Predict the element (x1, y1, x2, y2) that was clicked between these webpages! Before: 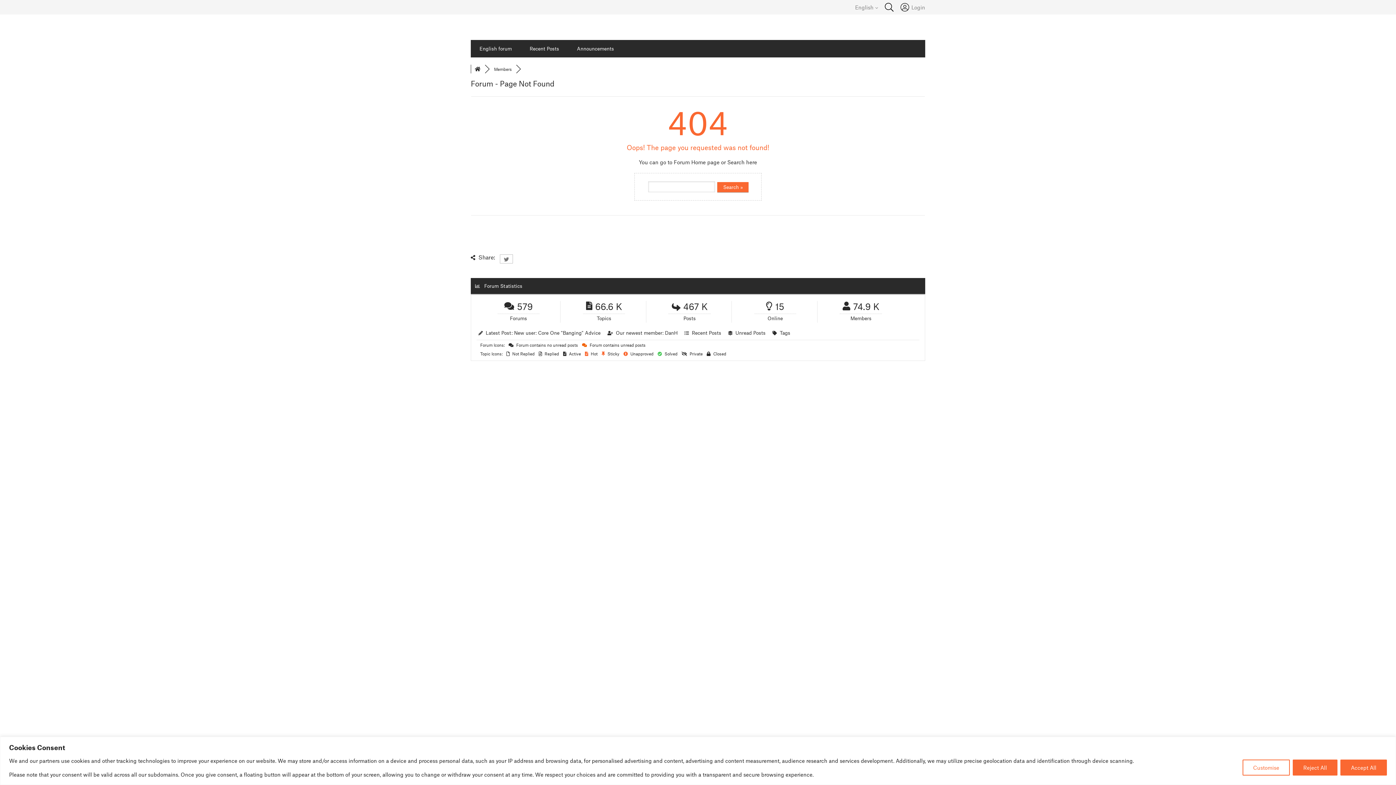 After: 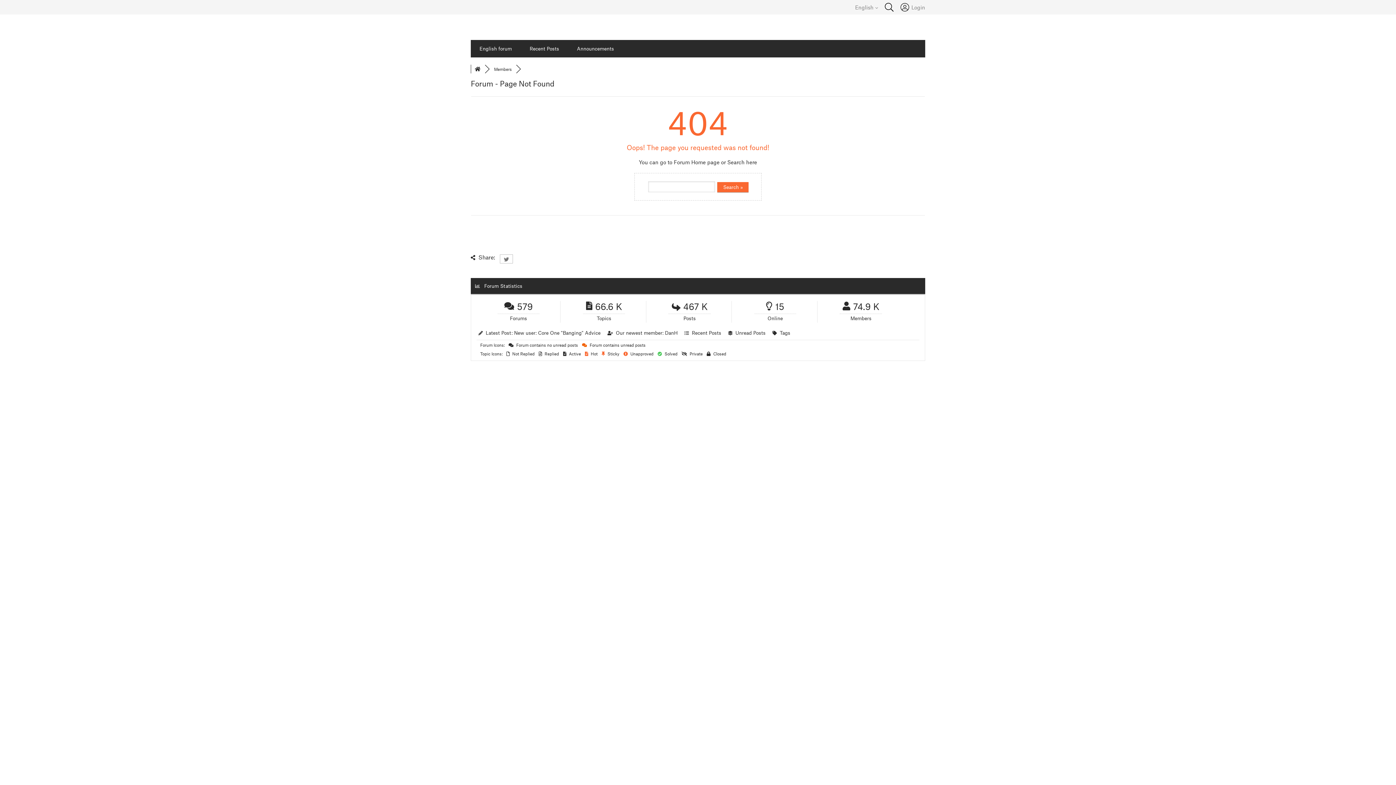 Action: label: Accept All bbox: (1340, 759, 1387, 775)